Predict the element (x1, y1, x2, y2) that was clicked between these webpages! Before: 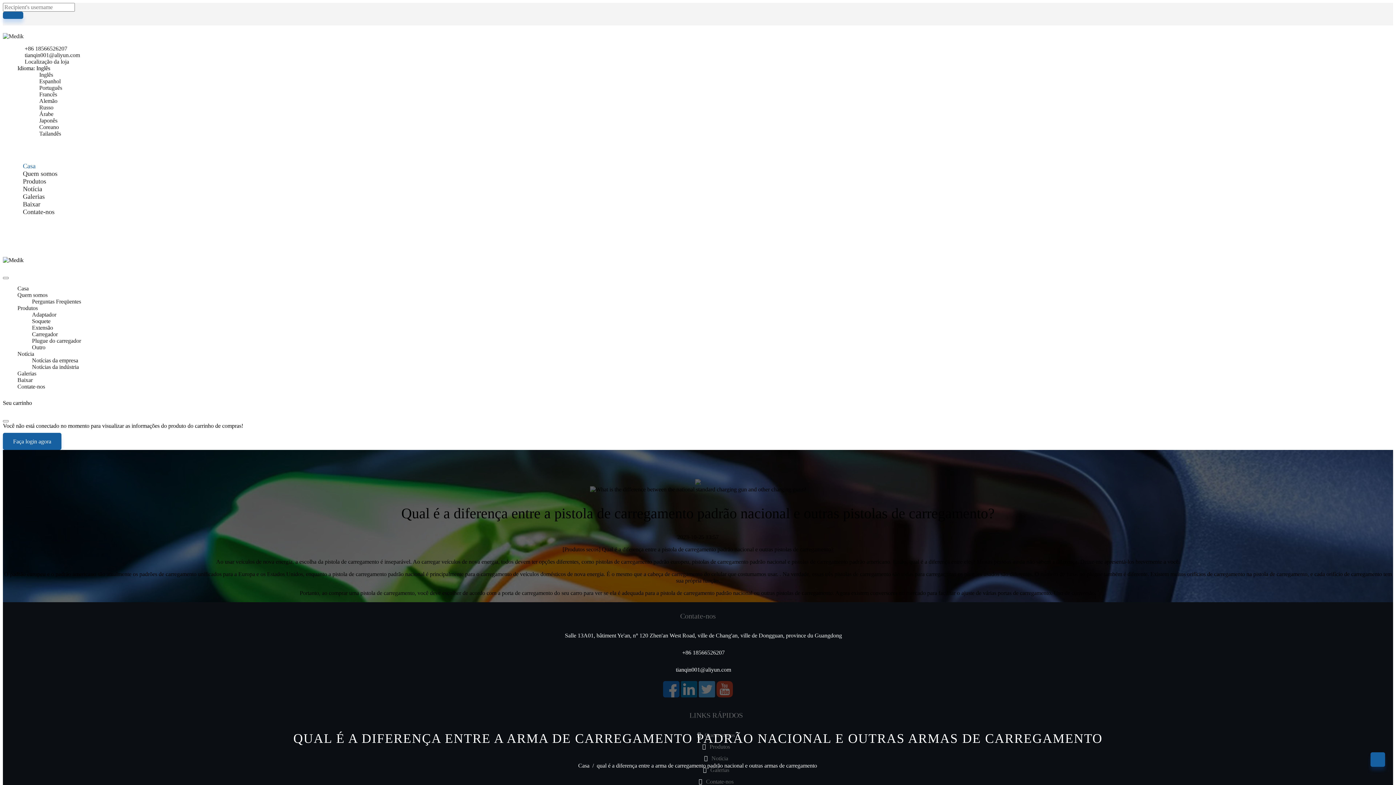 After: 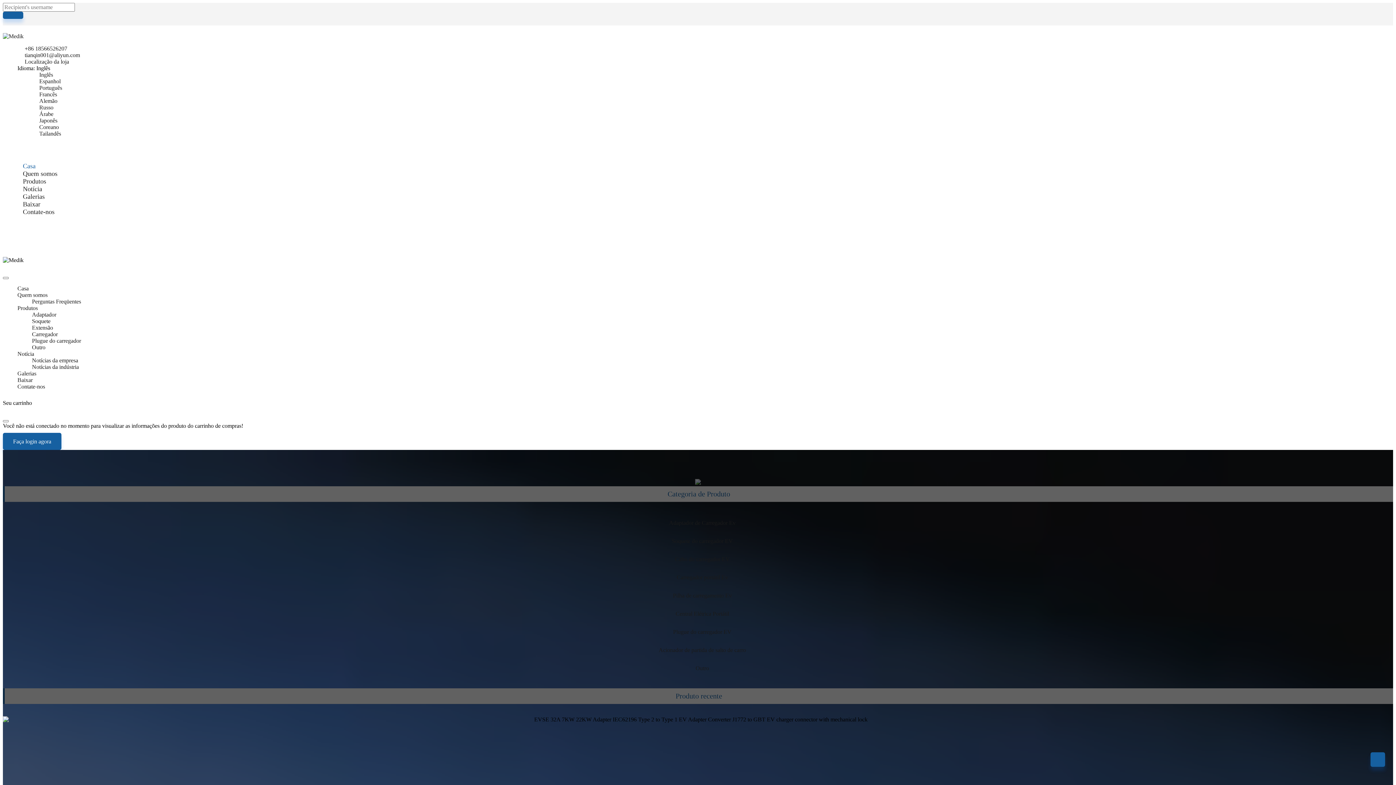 Action: label: Plugue do carregador bbox: (32, 337, 81, 344)